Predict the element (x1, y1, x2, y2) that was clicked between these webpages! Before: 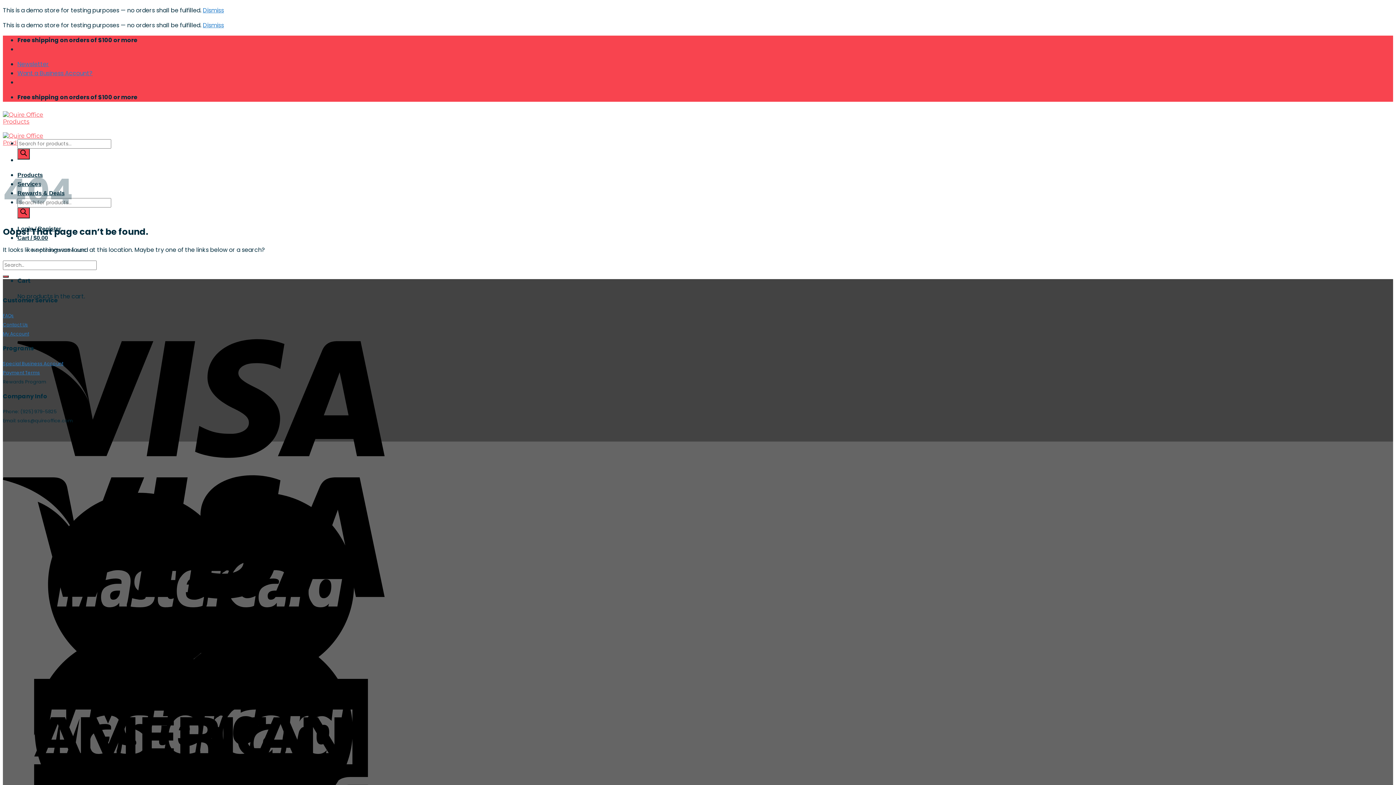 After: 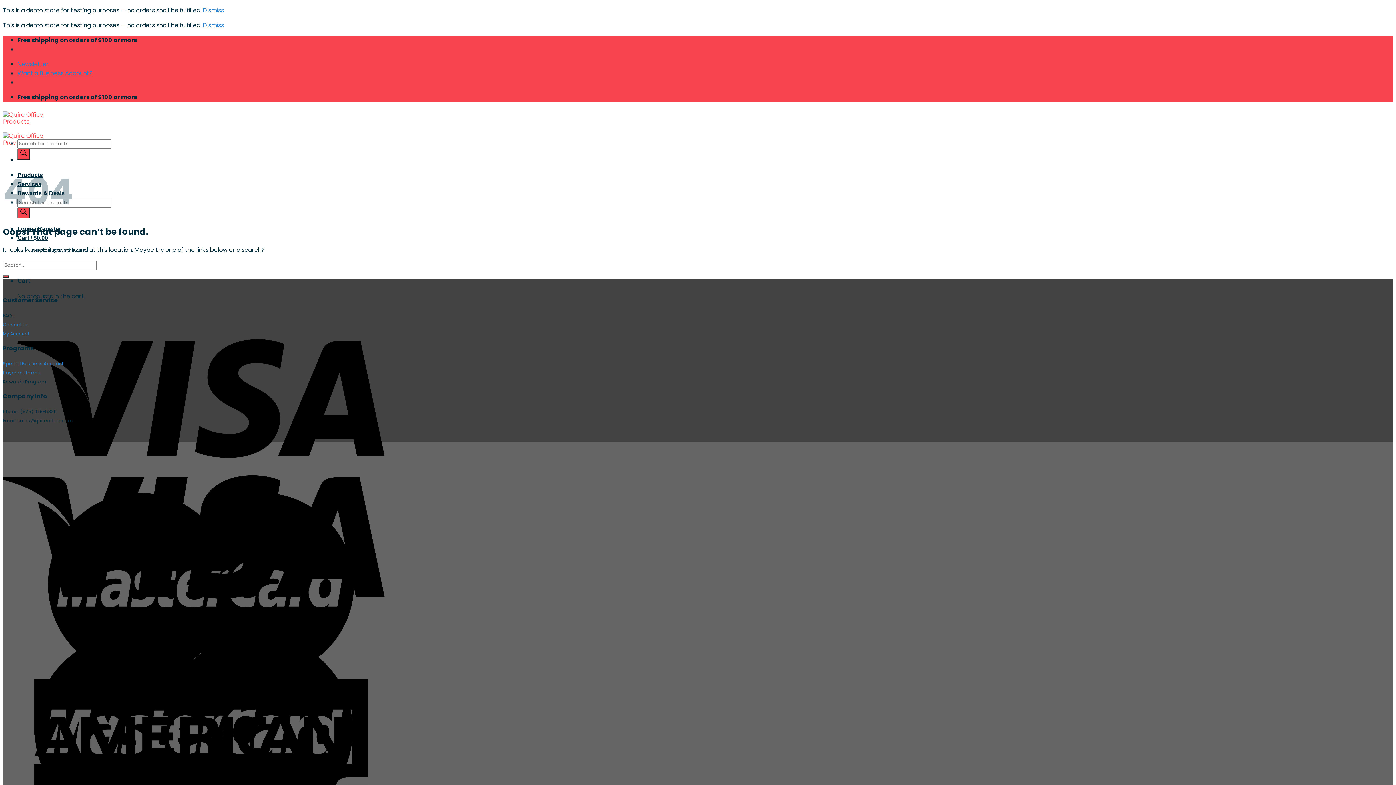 Action: label: FAQs bbox: (2, 312, 13, 318)